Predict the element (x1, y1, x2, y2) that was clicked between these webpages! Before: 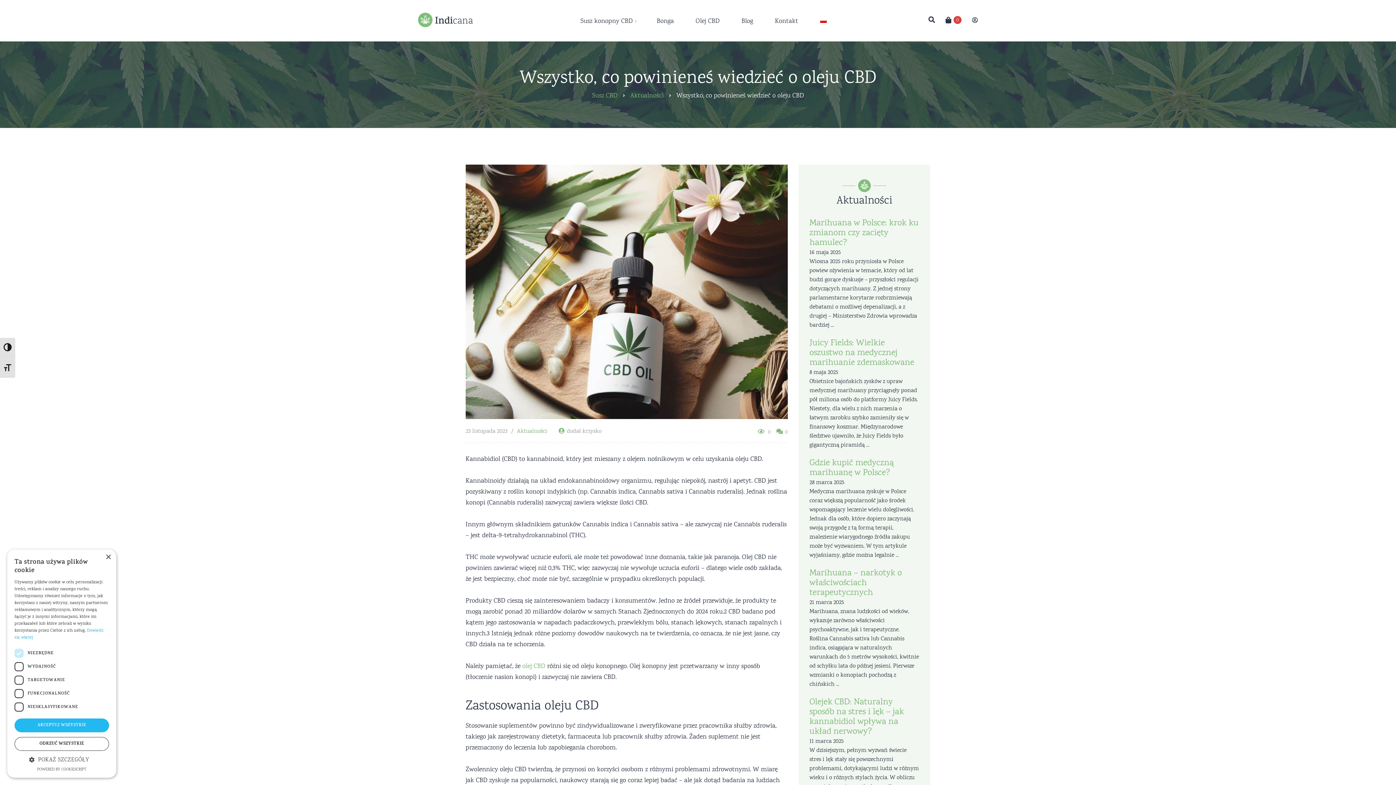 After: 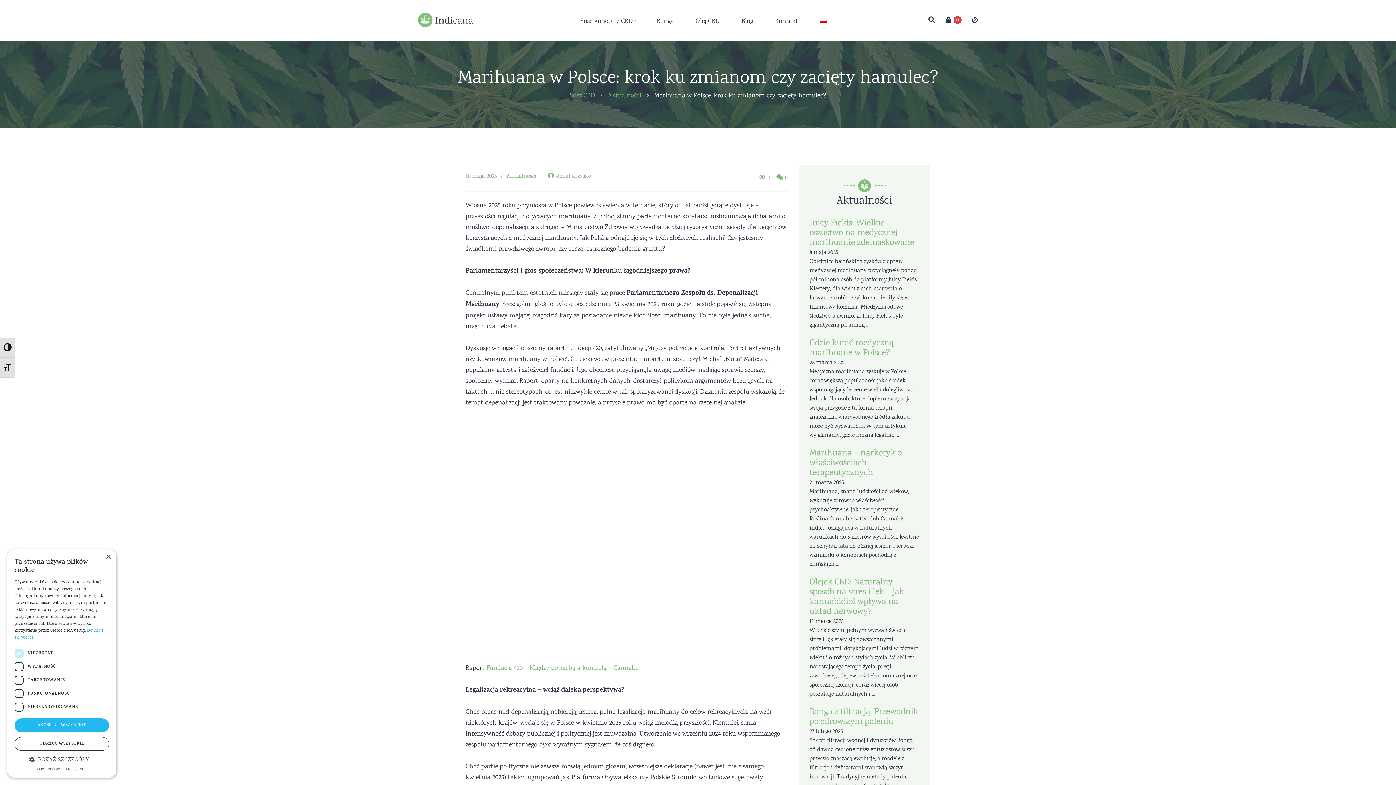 Action: bbox: (809, 220, 918, 248) label: Marihuana w Polsce: krok ku zmianom czy zacięty hamulec?